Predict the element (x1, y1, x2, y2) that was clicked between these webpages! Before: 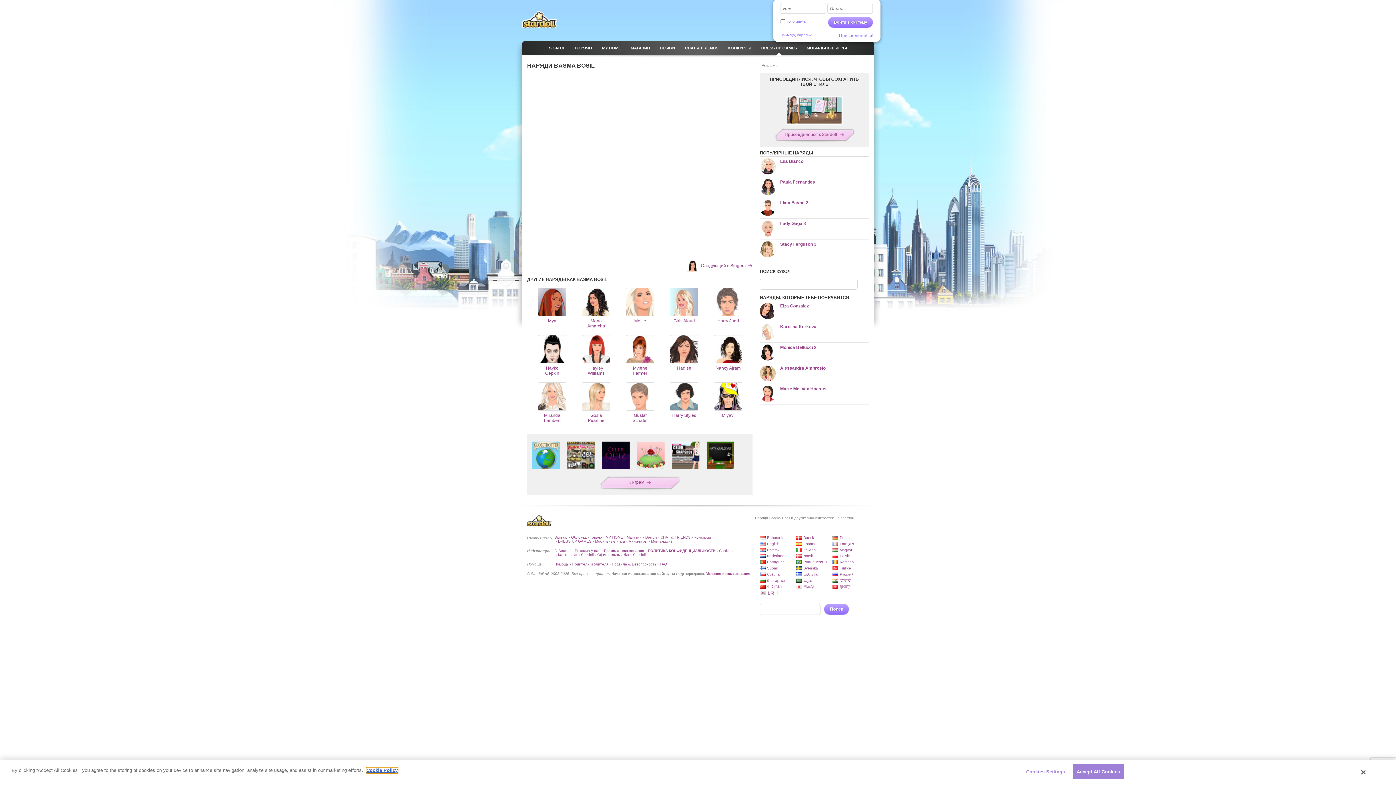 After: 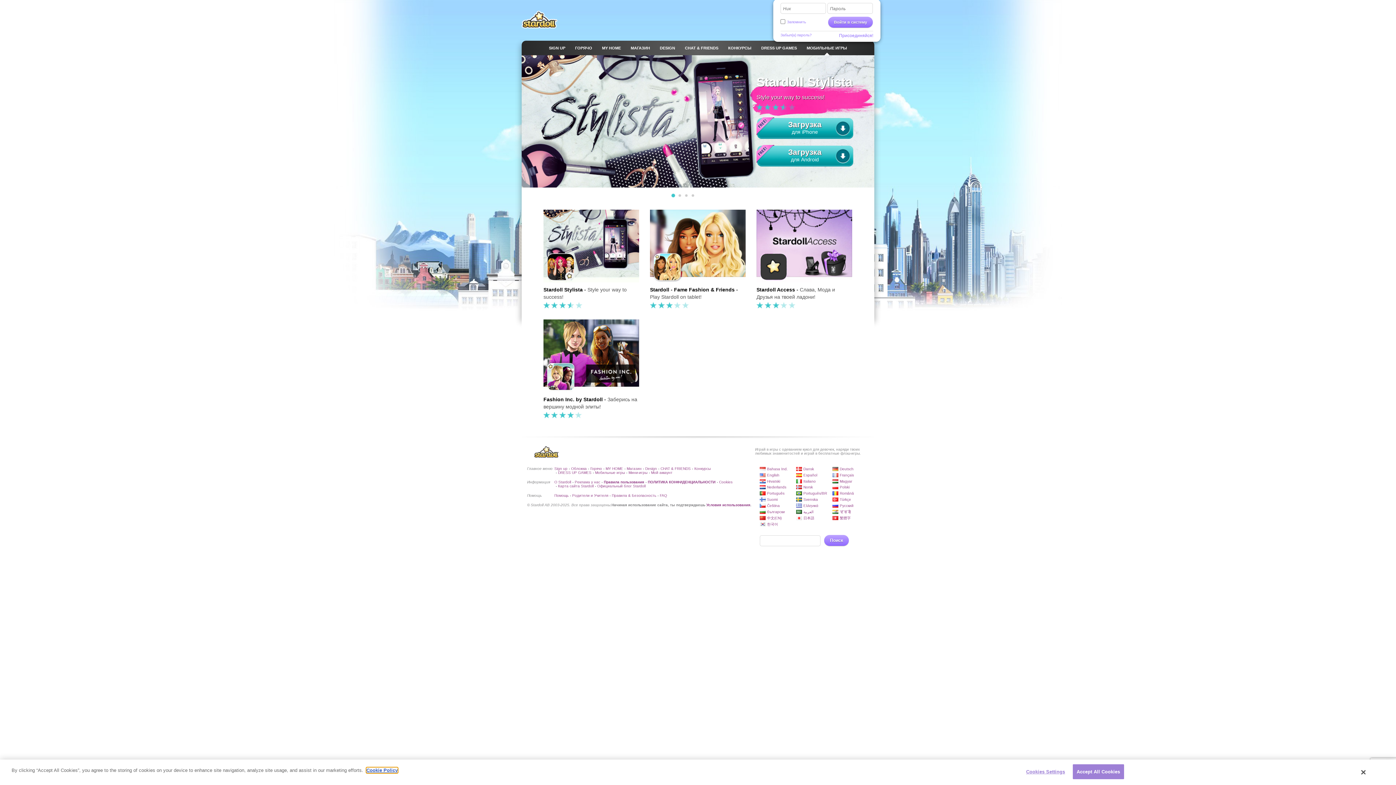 Action: label: МОБИЛЬНЫЕ ИГРЫ bbox: (806, 45, 847, 50)